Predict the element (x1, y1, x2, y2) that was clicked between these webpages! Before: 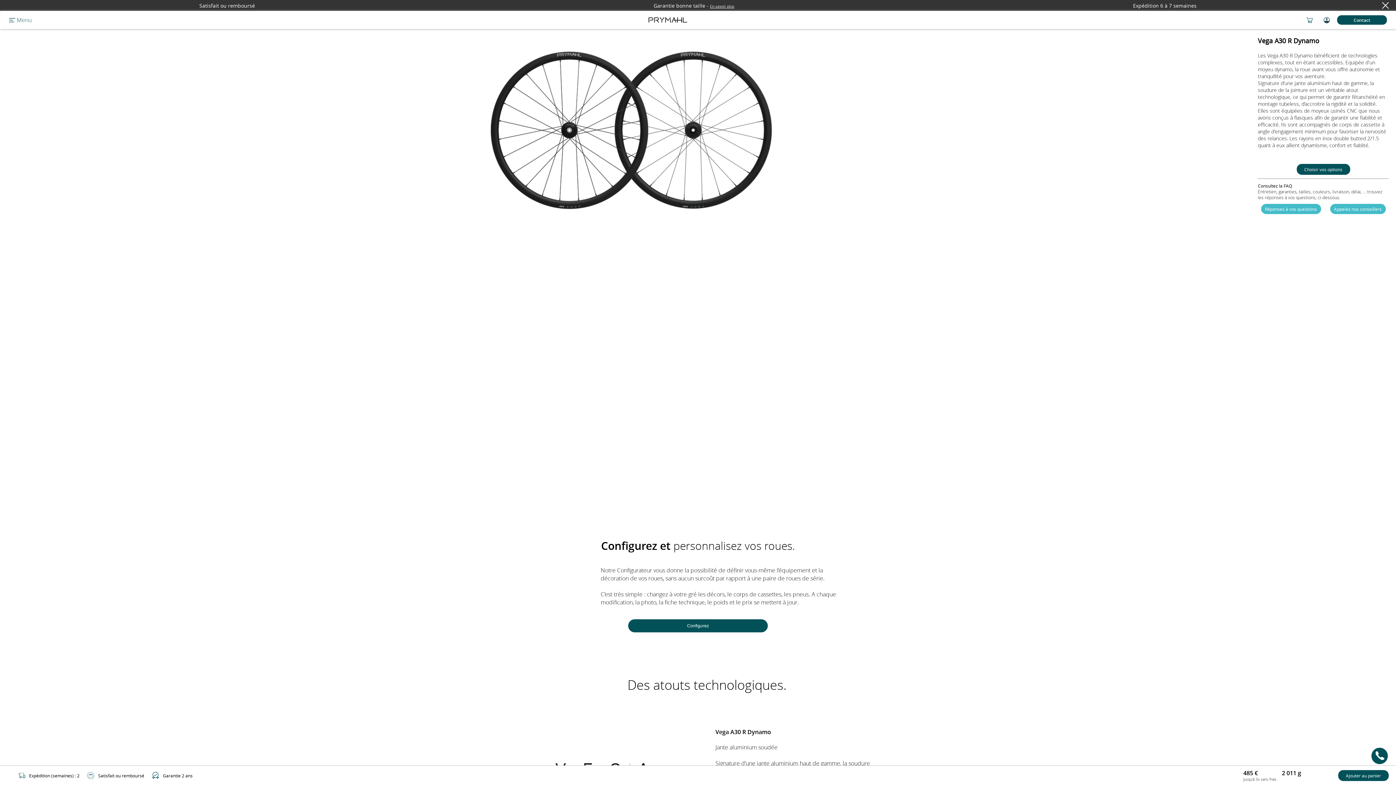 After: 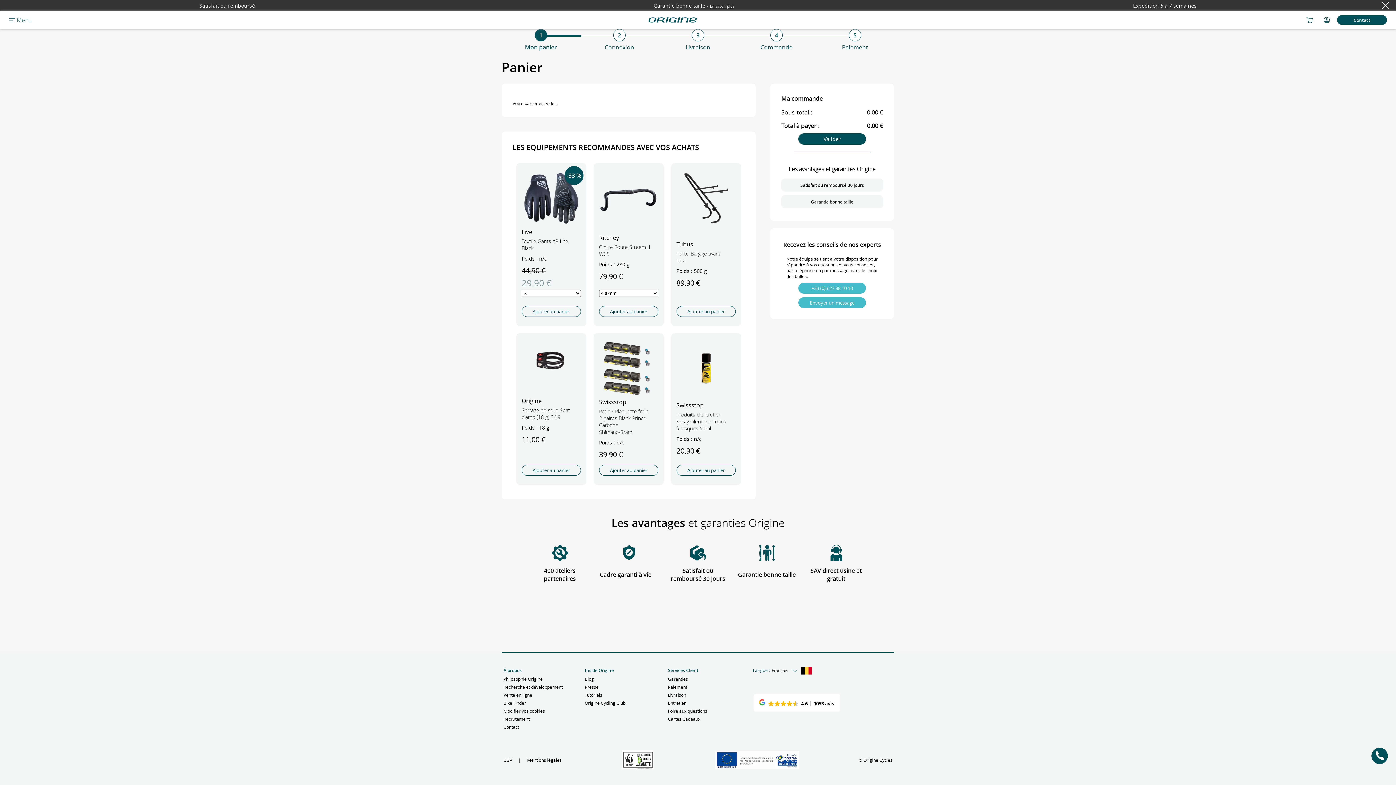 Action: bbox: (1303, 16, 1316, 23)